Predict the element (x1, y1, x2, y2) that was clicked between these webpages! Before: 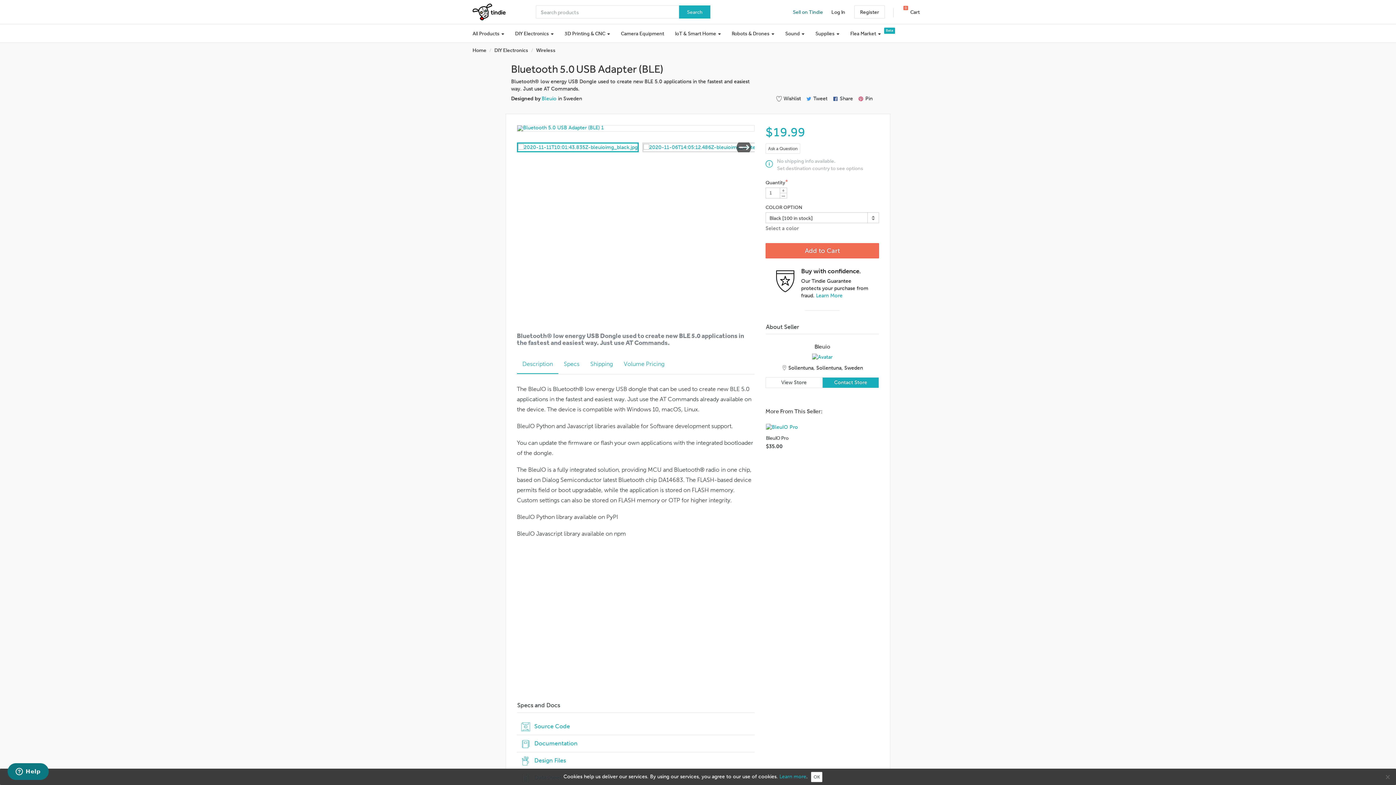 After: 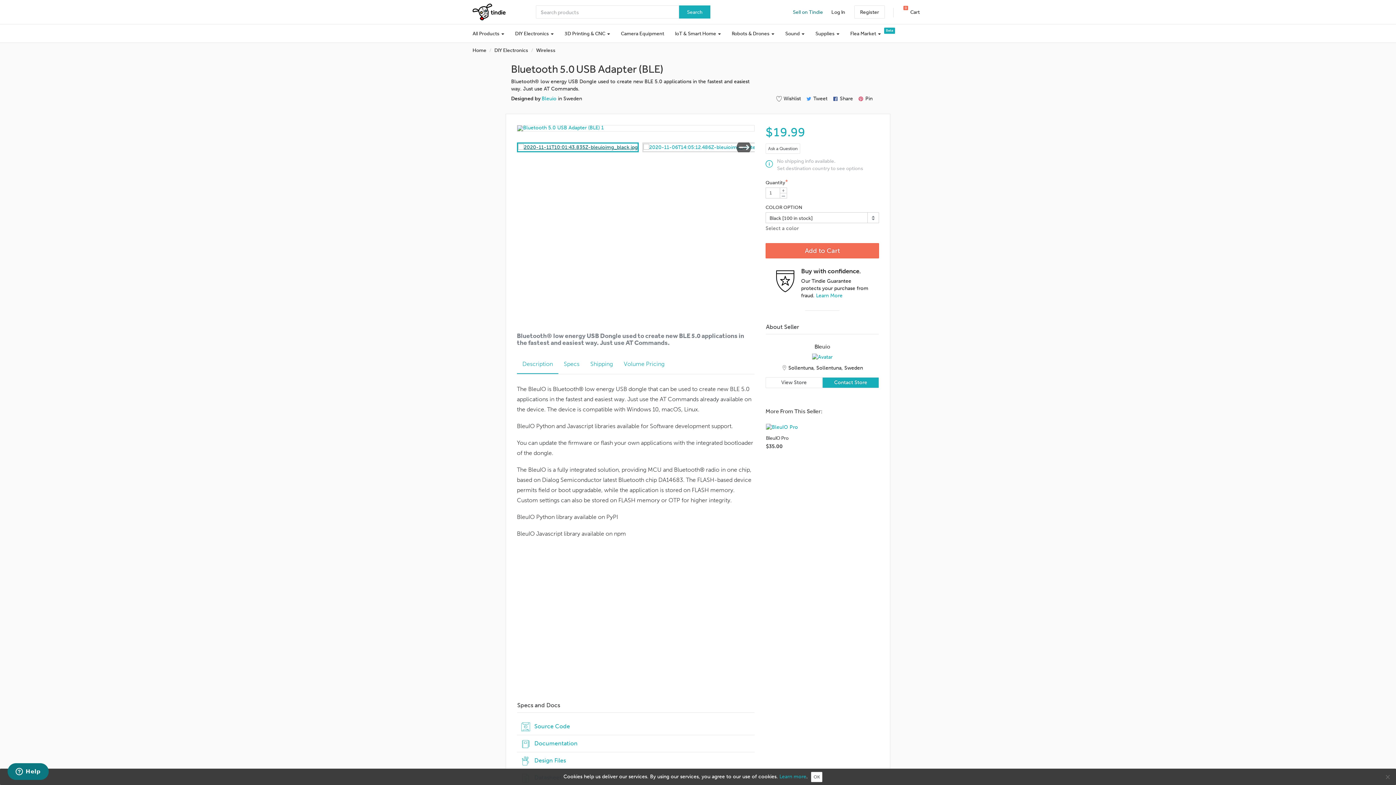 Action: bbox: (517, 142, 638, 152)